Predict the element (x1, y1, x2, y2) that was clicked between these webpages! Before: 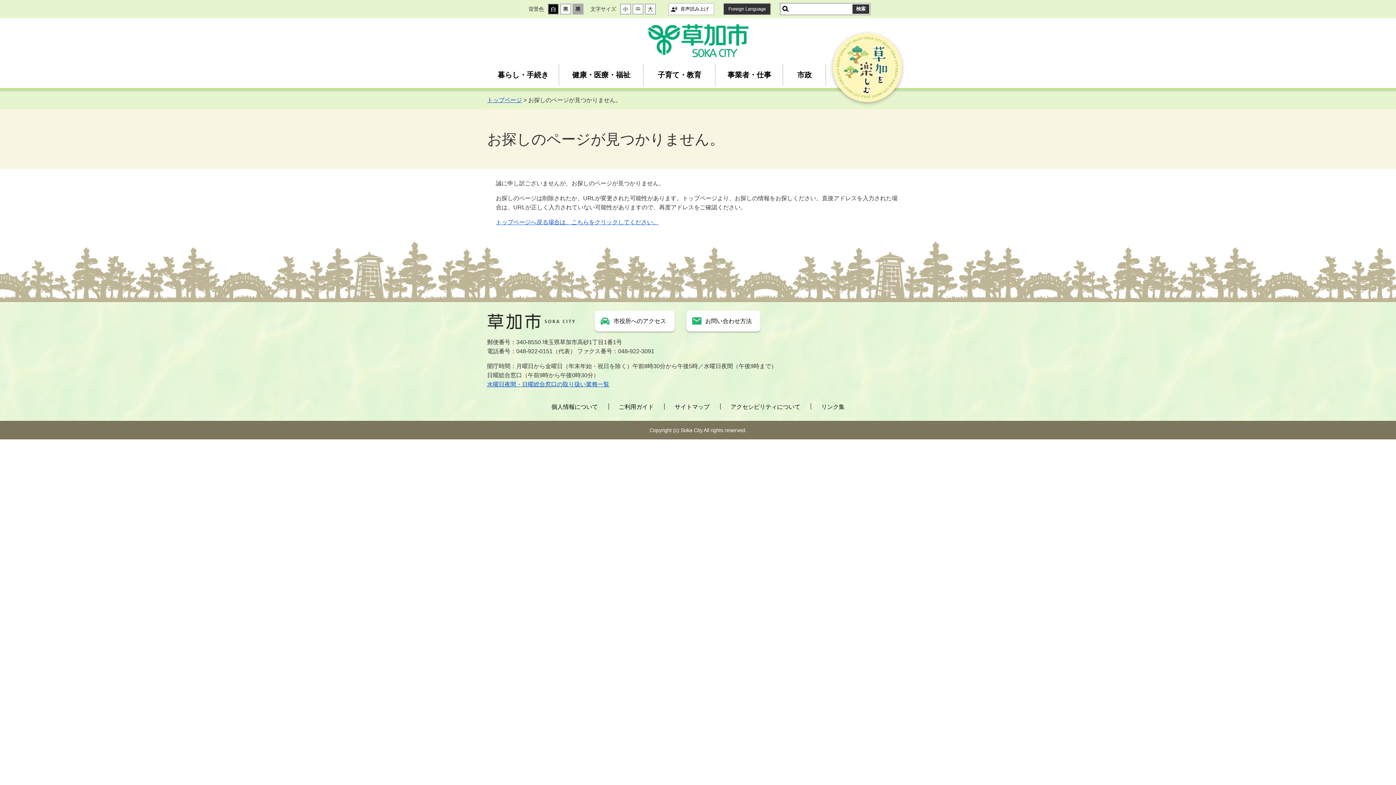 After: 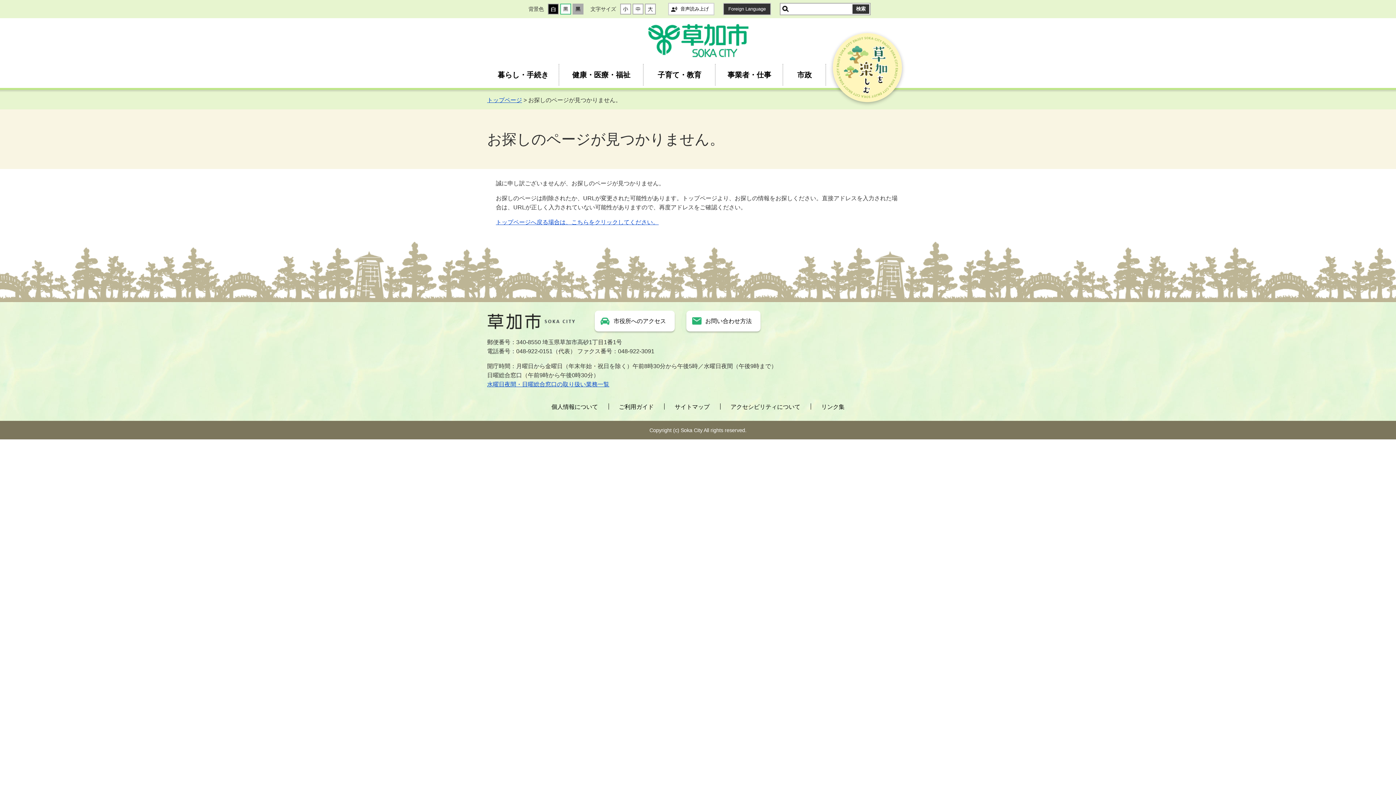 Action: bbox: (560, 3, 571, 14)